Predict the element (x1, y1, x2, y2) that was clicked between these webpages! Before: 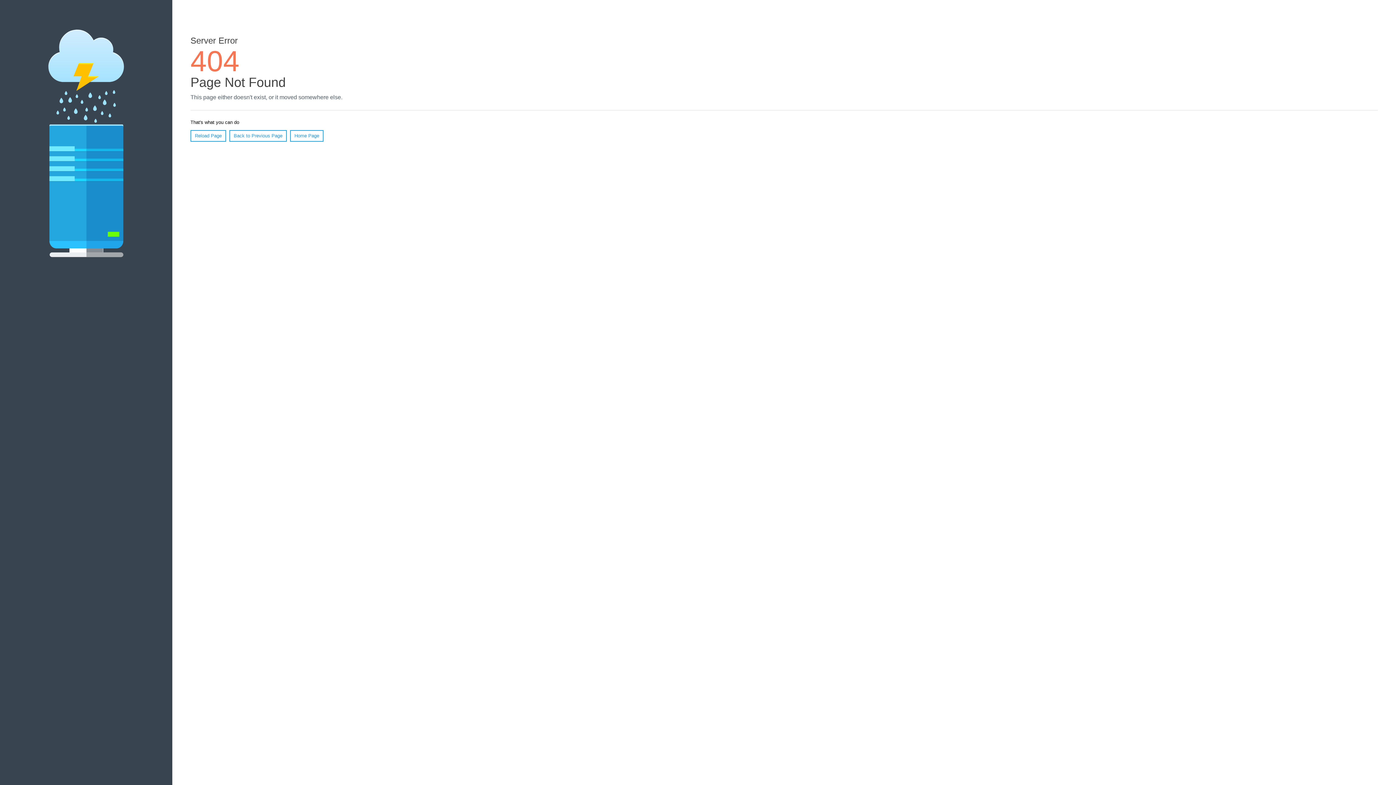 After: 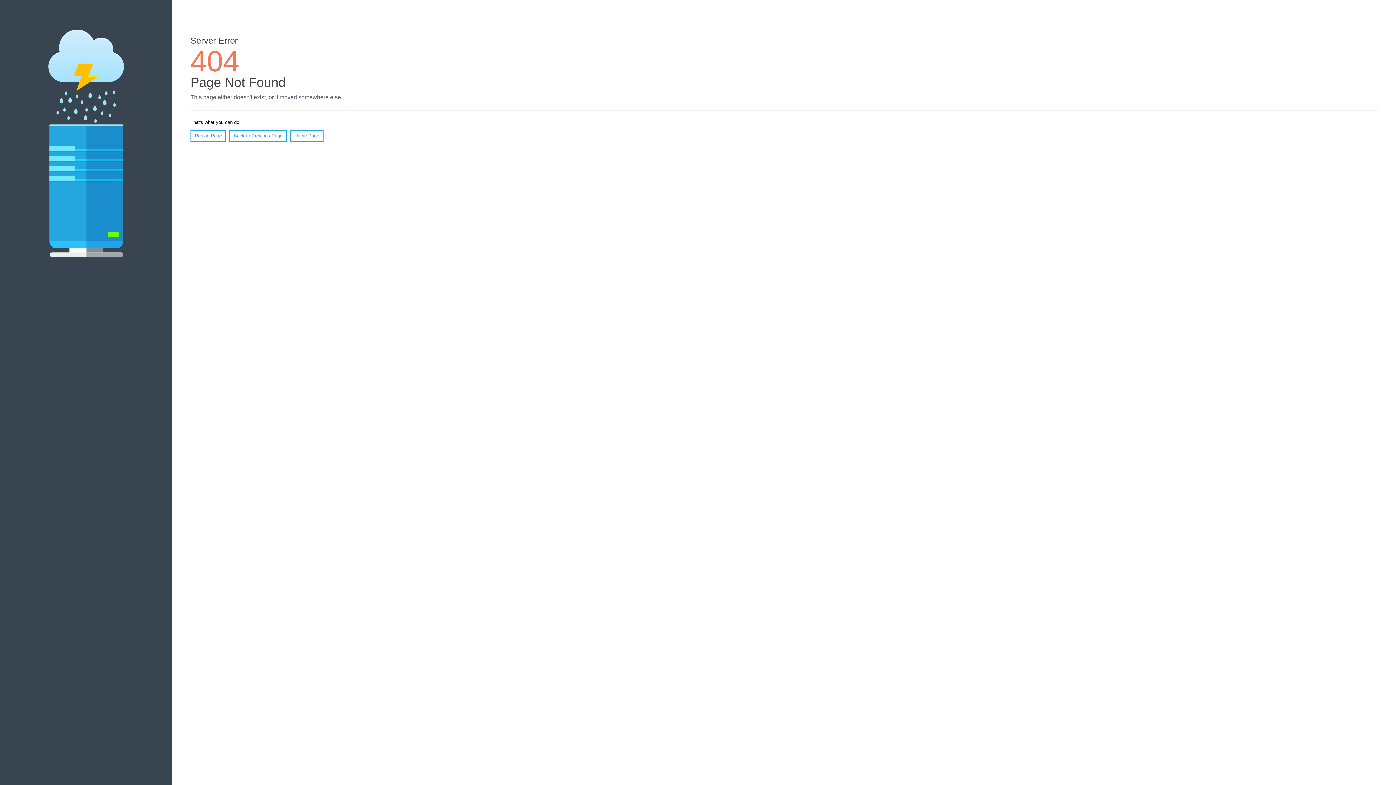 Action: label: Reload Page bbox: (190, 130, 226, 141)